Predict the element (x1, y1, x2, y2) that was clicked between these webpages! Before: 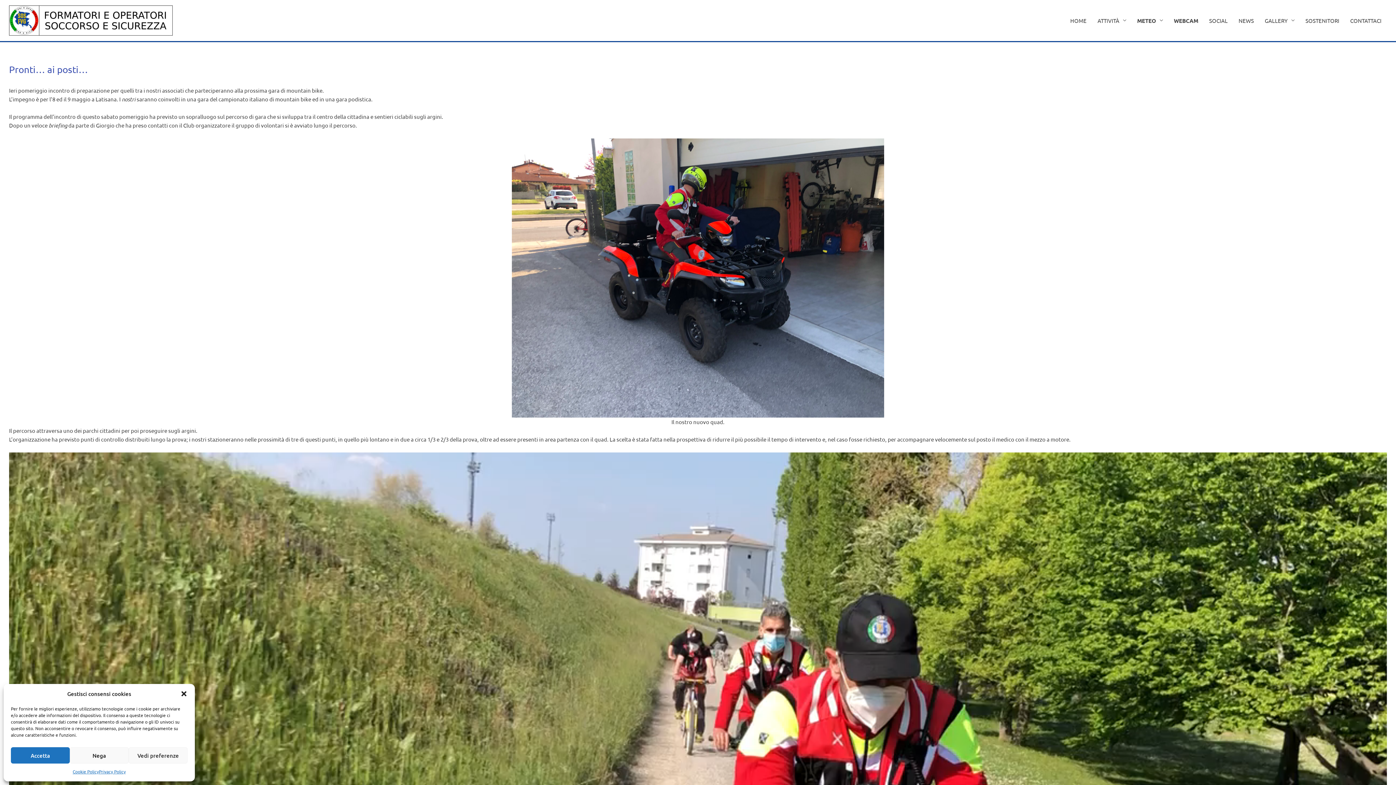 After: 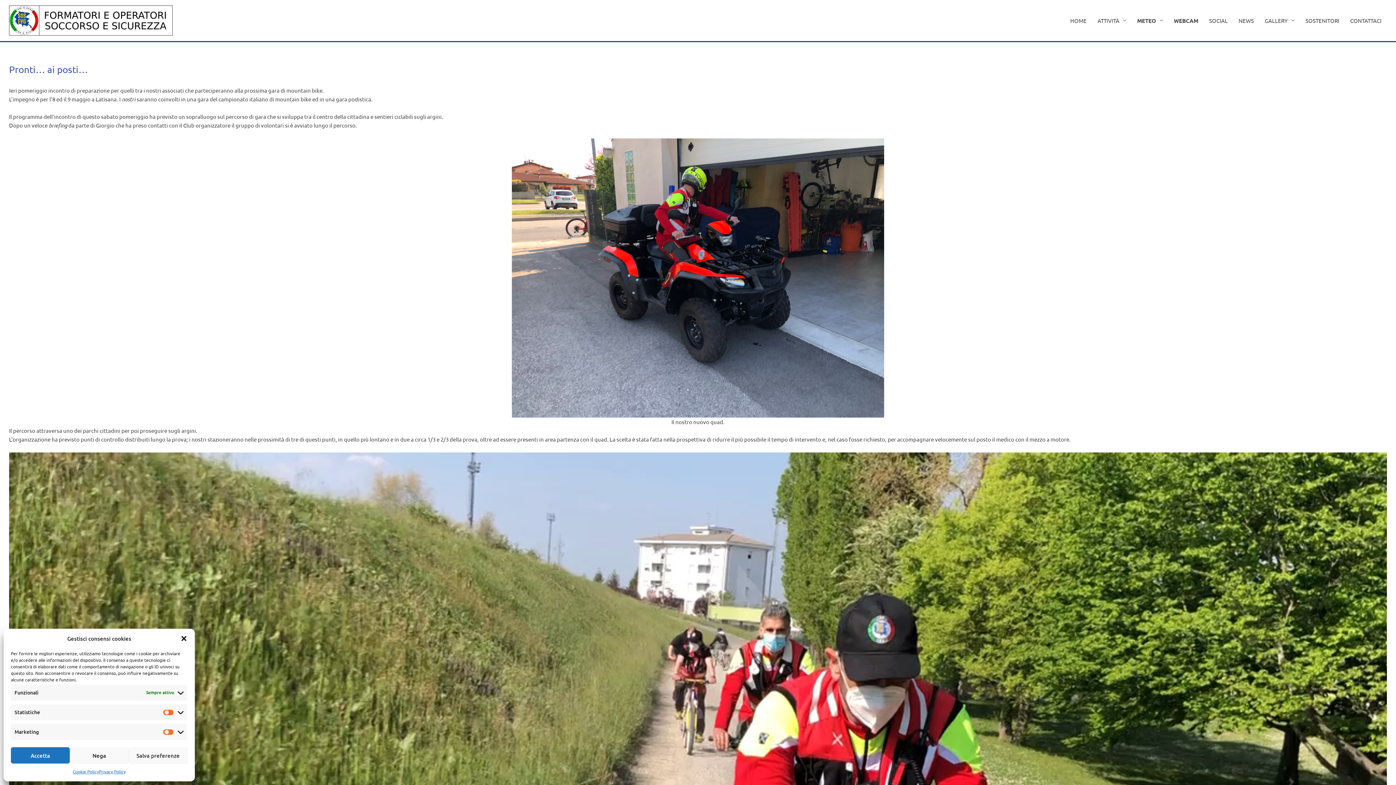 Action: bbox: (128, 747, 187, 764) label: Vedi preferenze